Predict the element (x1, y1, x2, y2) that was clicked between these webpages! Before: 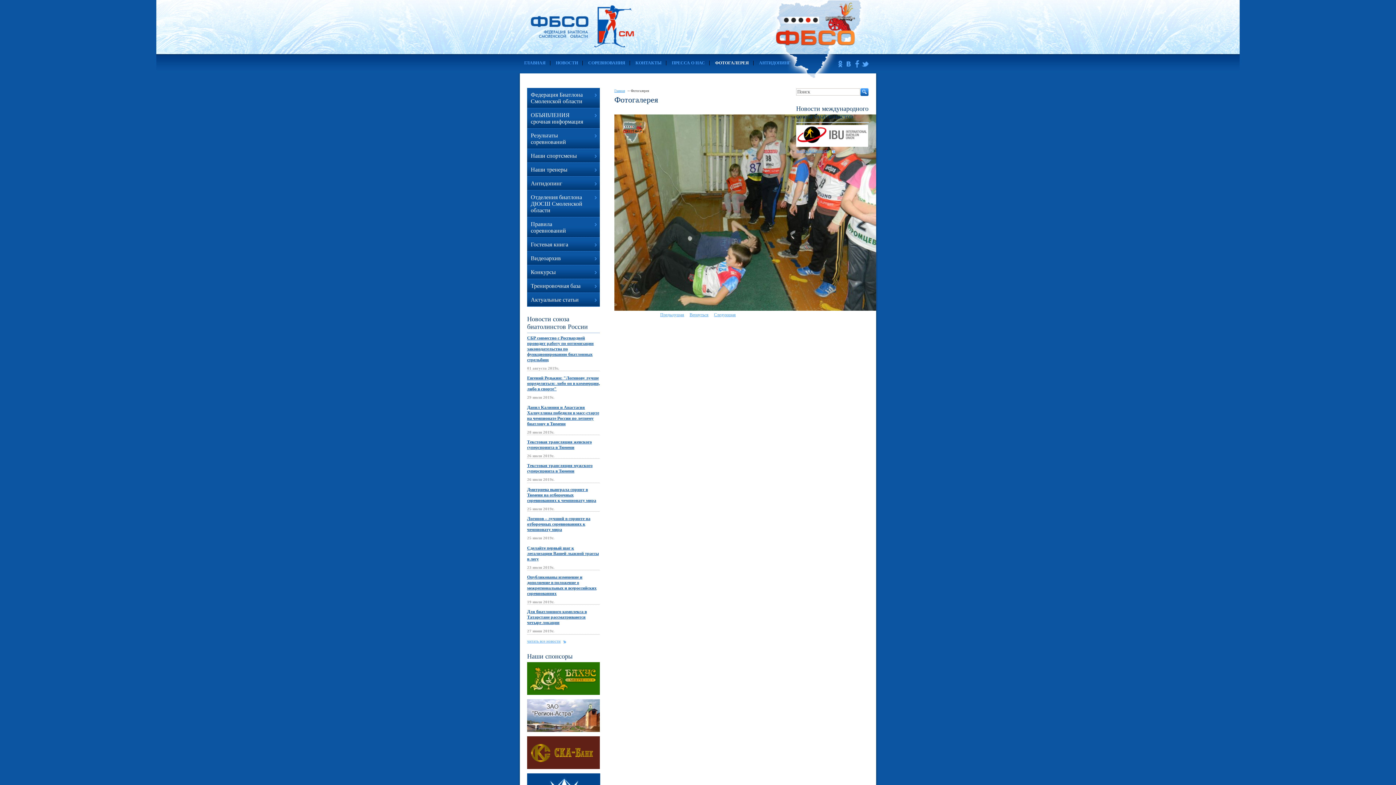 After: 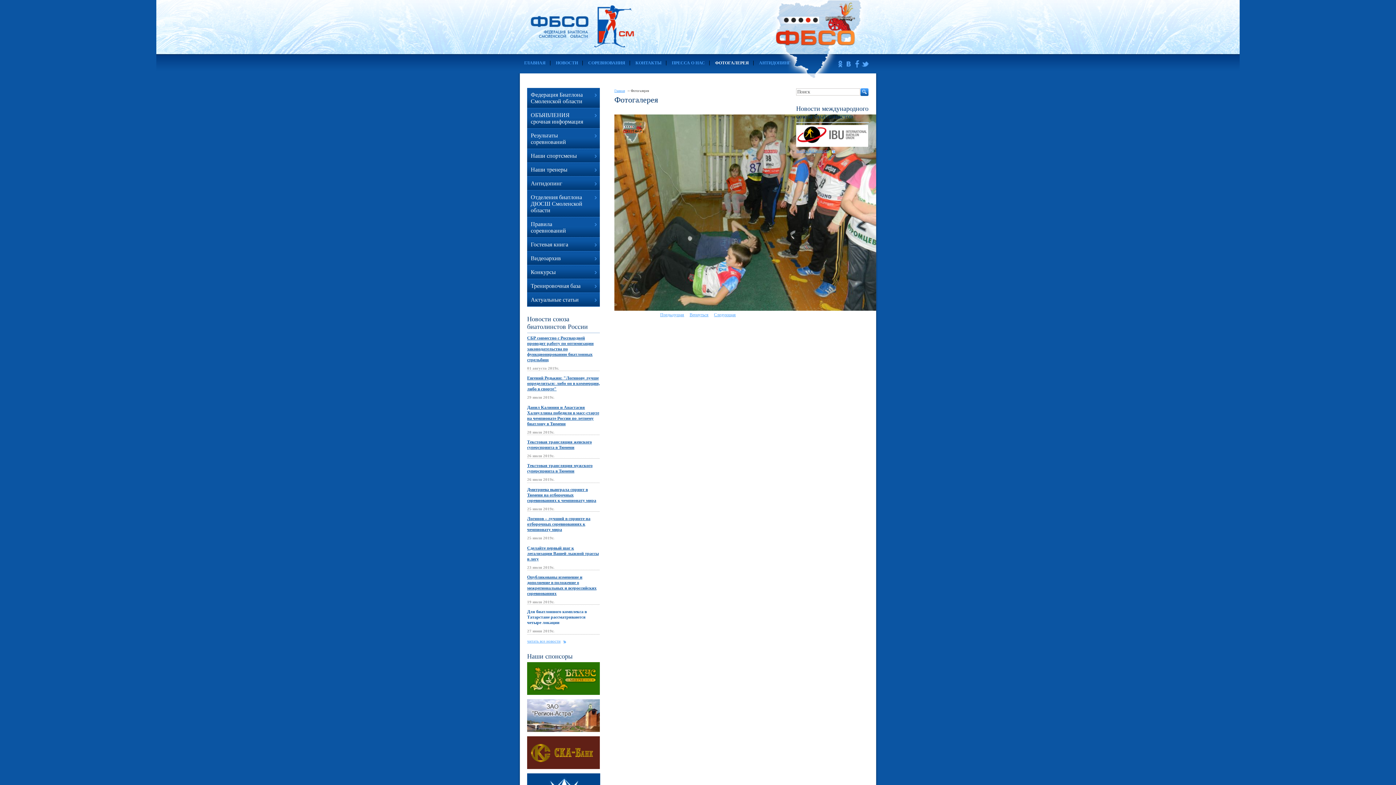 Action: bbox: (527, 609, 586, 625) label: Для биатлонного комплекса в Татарстане рассматриваются четыре локации